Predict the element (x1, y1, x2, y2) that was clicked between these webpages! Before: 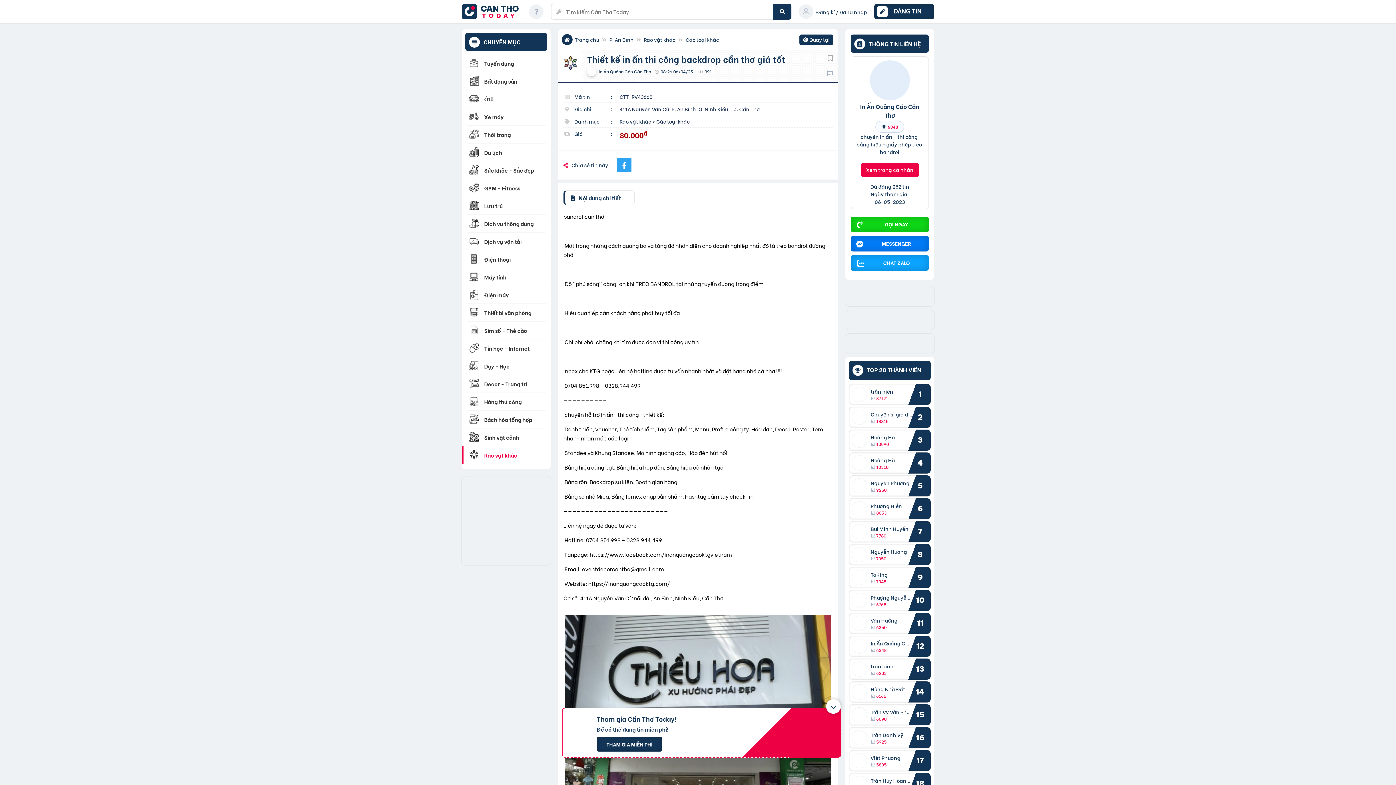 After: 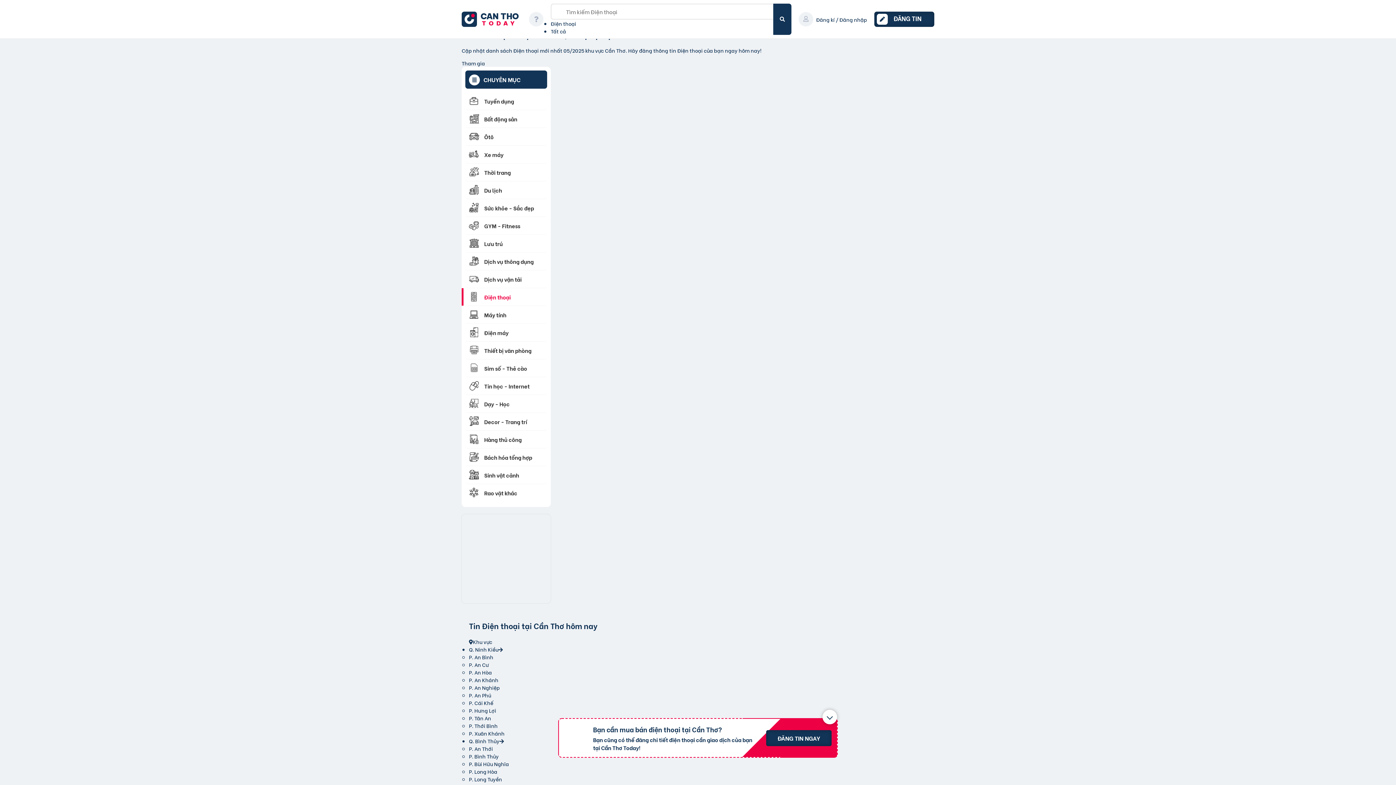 Action: bbox: (465, 250, 547, 268) label: Điện thoại